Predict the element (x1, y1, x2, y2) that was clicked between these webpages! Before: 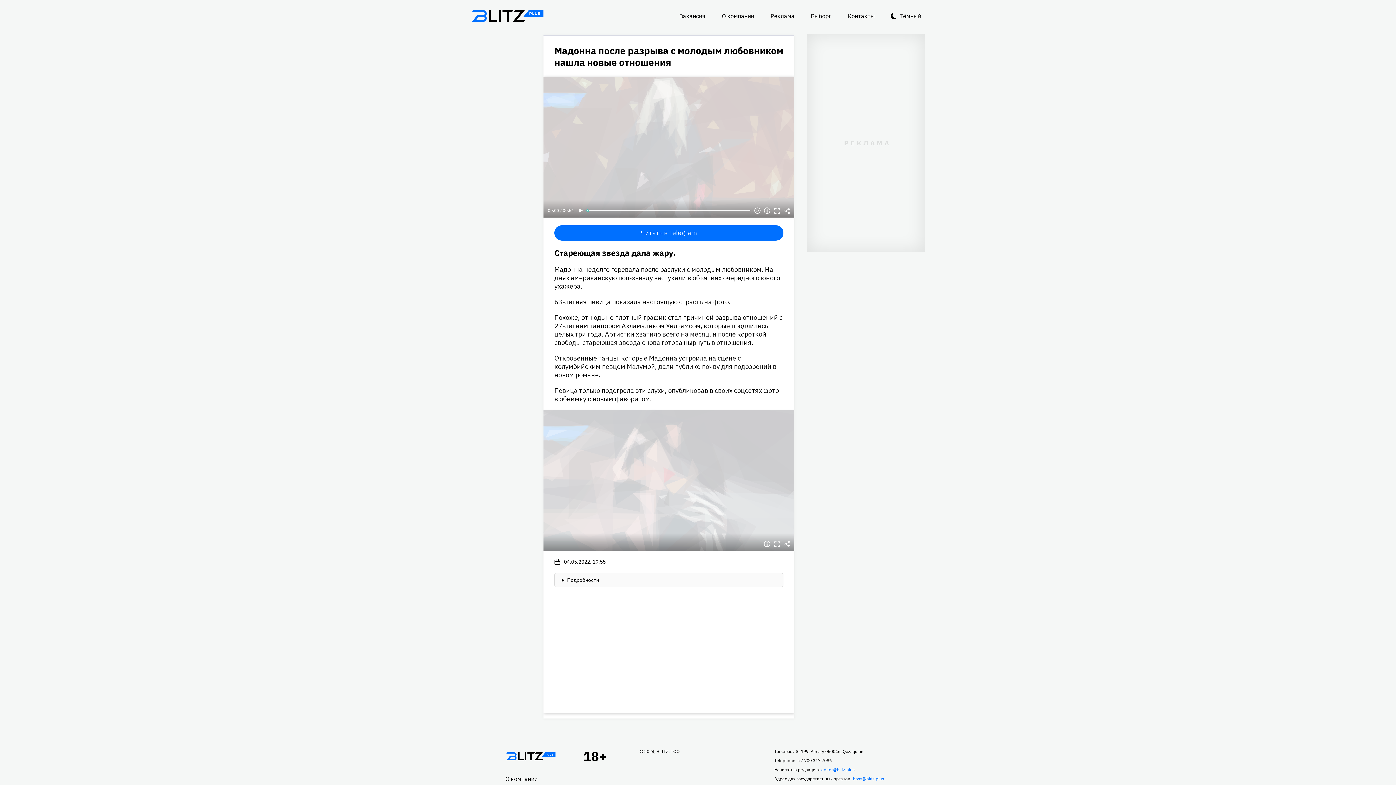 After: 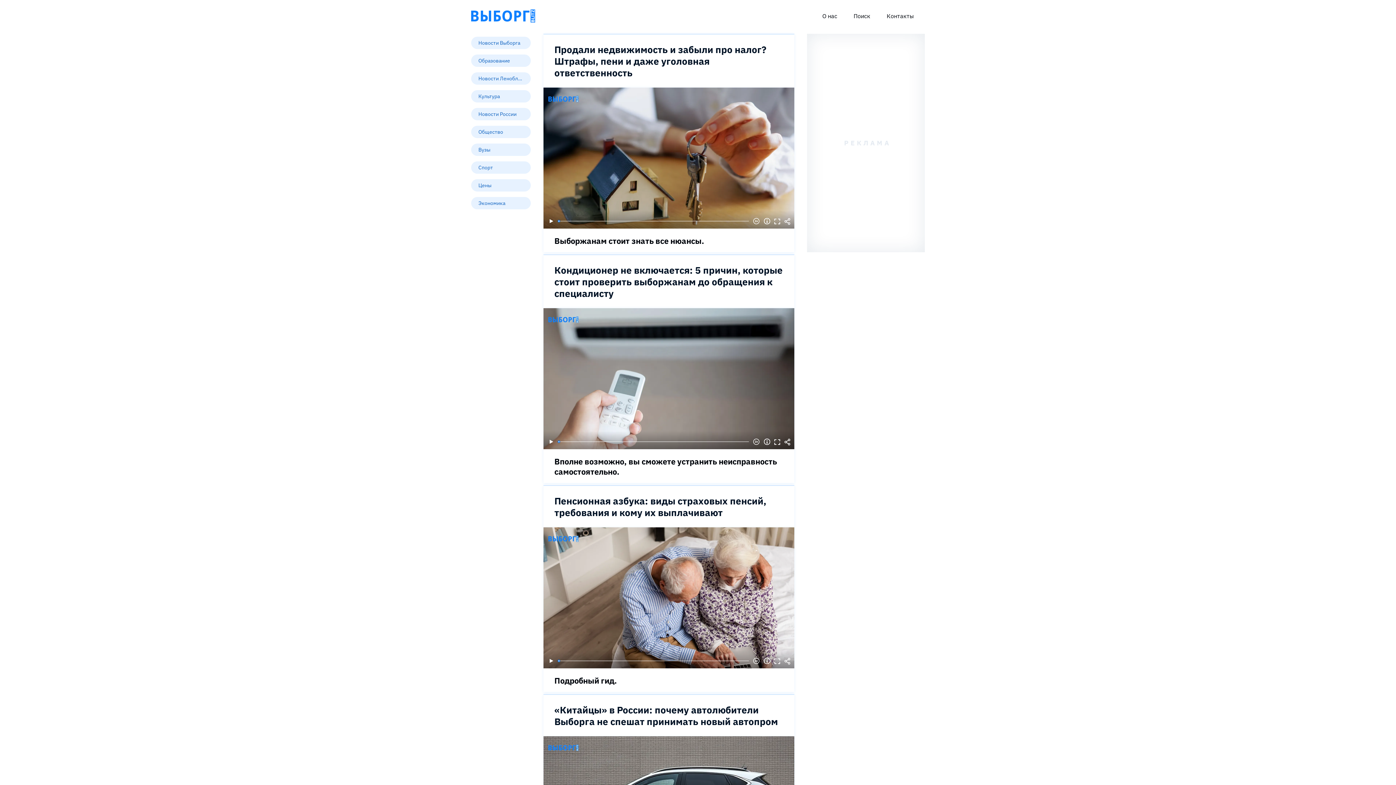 Action: label: Выборг bbox: (805, 7, 836, 24)